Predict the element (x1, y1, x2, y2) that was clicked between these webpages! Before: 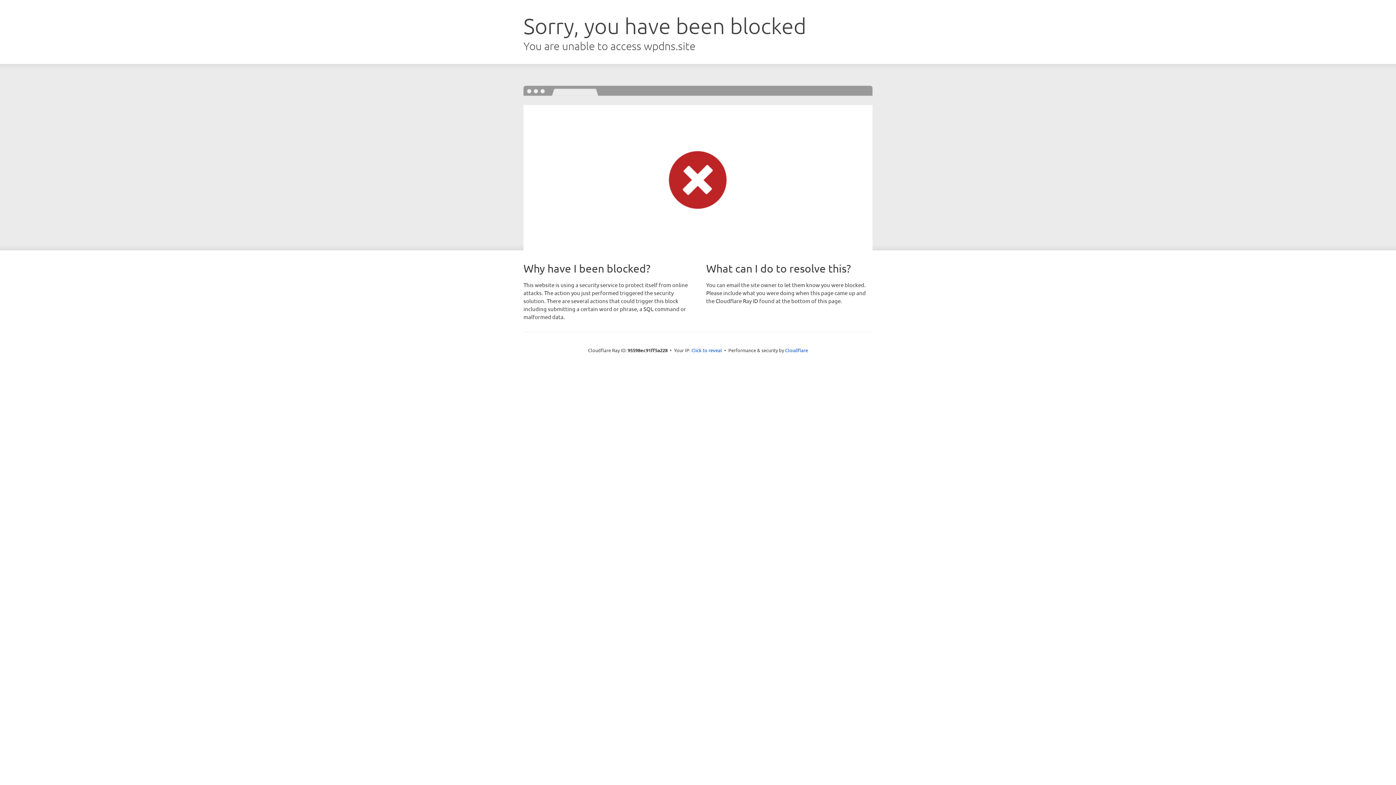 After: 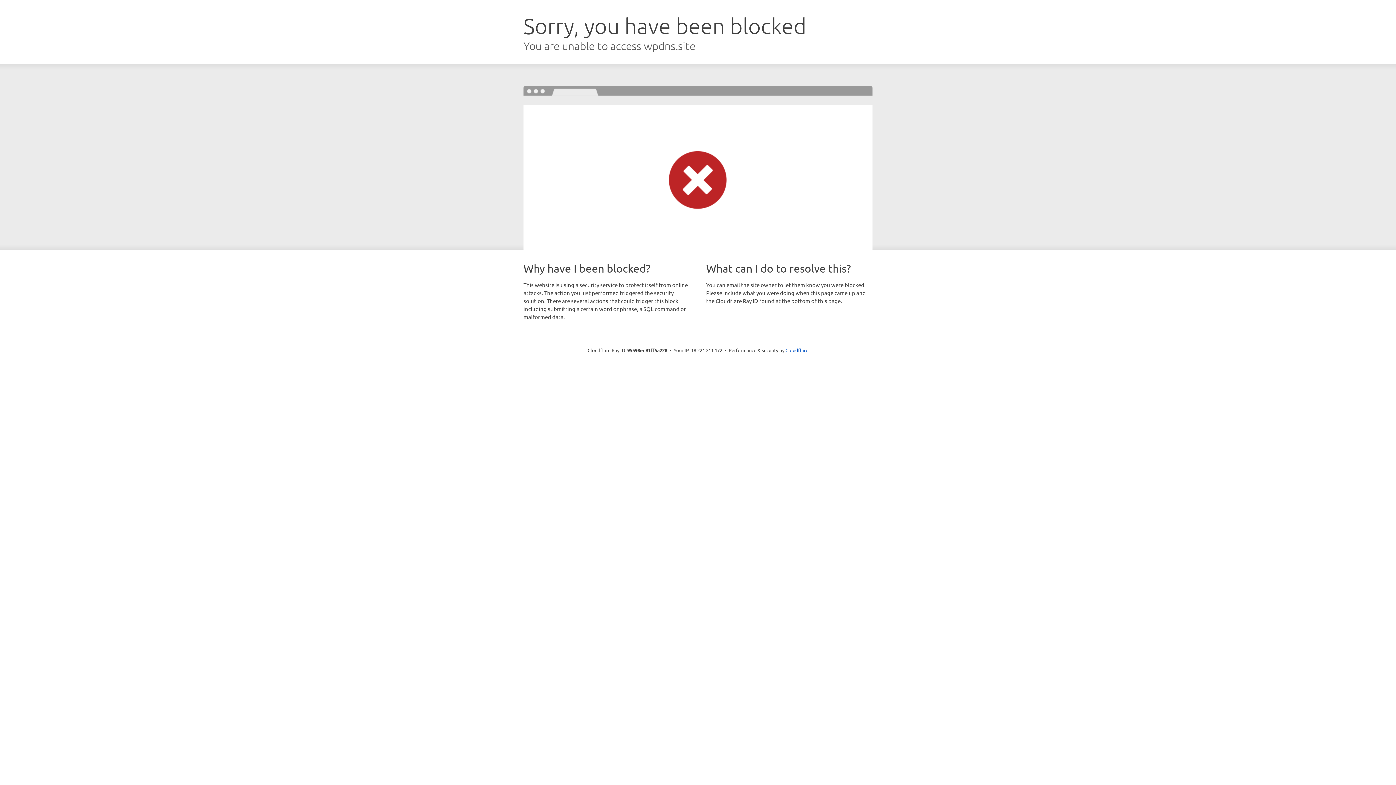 Action: bbox: (691, 346, 722, 353) label: Click to reveal